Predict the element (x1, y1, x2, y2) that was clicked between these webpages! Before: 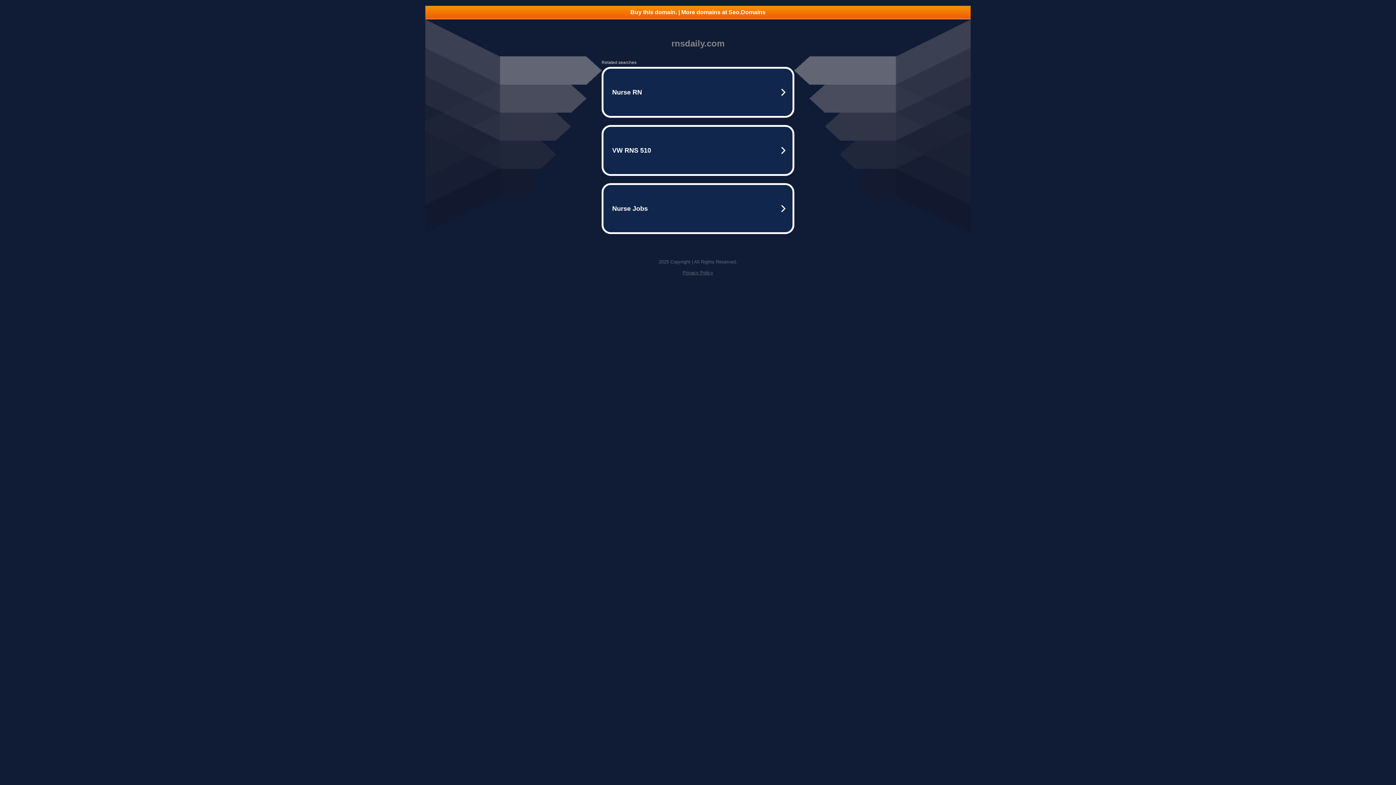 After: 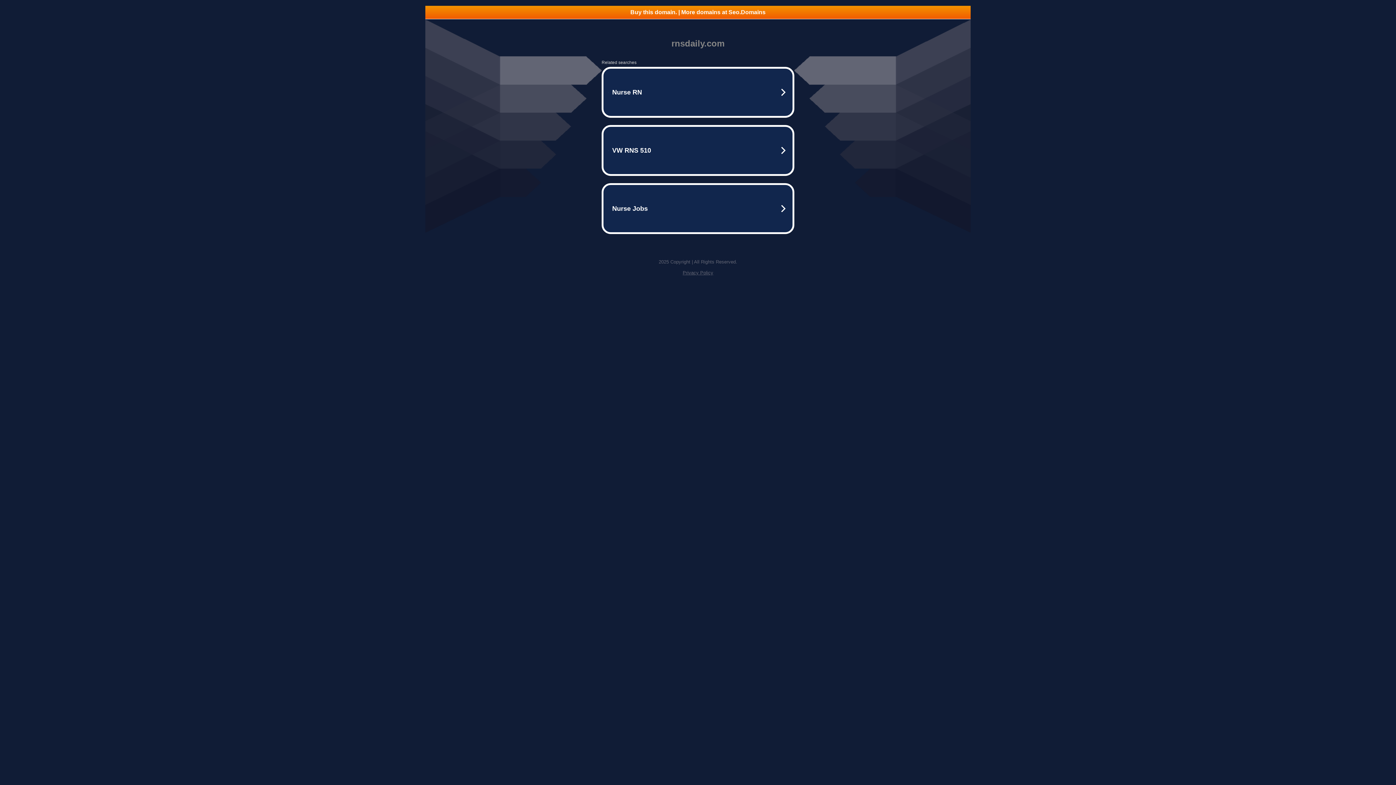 Action: label: Privacy Policy bbox: (682, 270, 713, 275)